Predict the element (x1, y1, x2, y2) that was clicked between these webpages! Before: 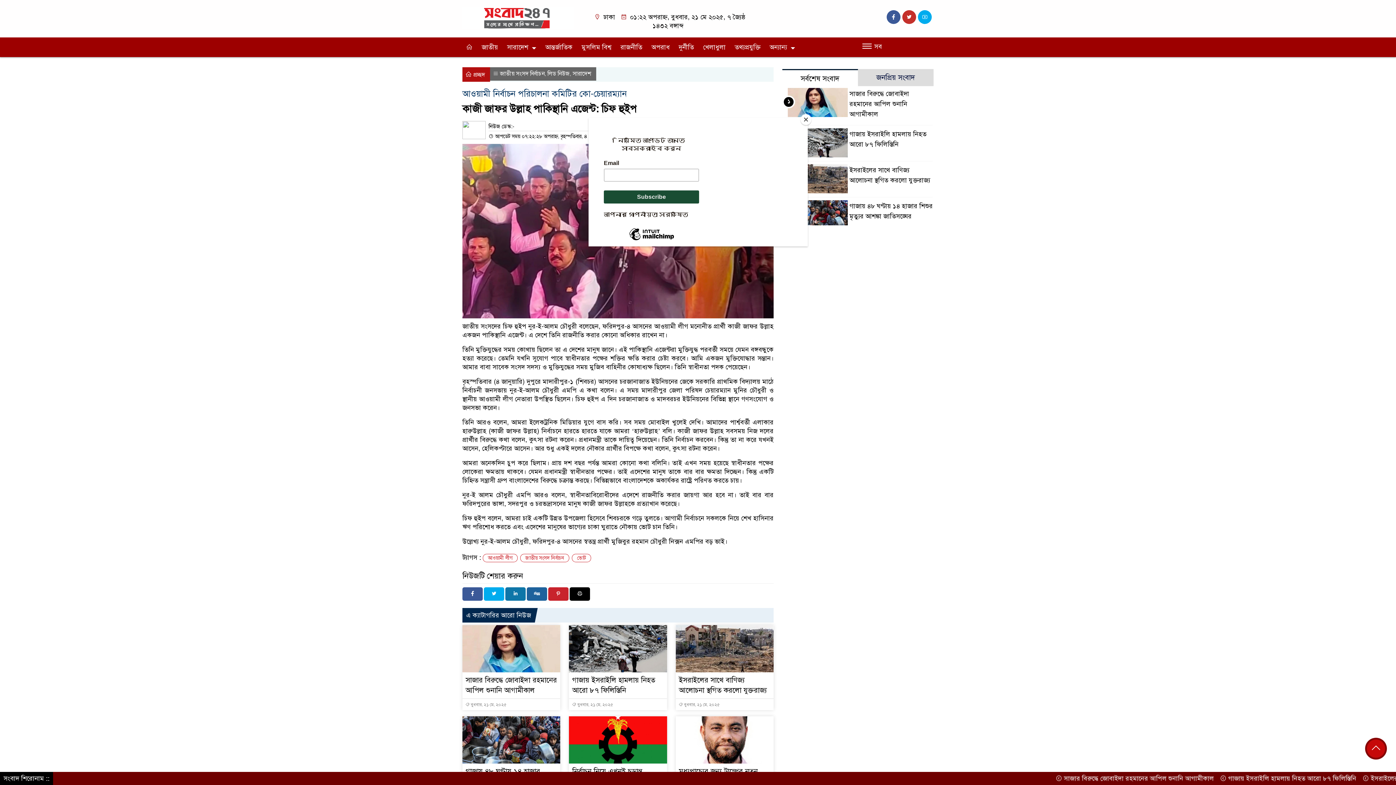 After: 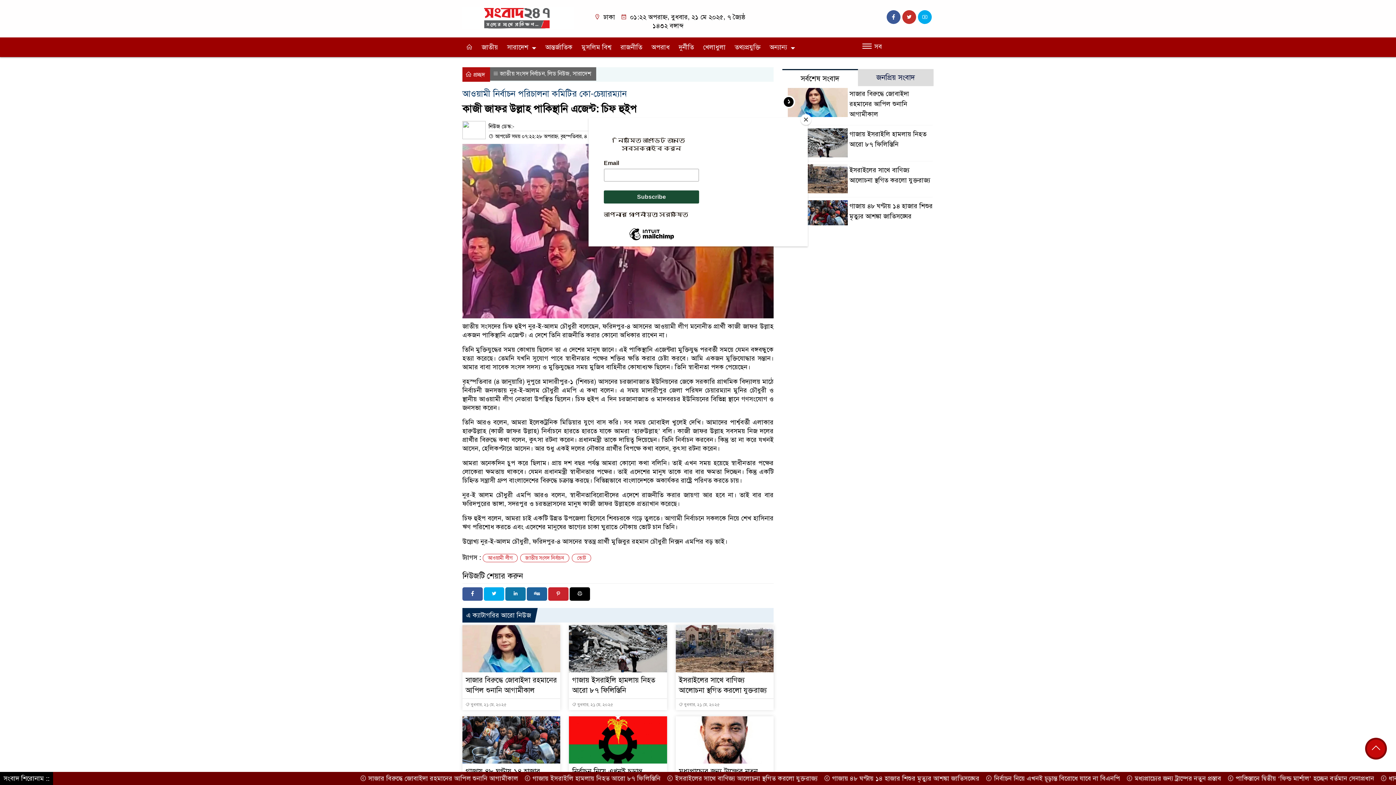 Action: bbox: (1365, 738, 1387, 760)